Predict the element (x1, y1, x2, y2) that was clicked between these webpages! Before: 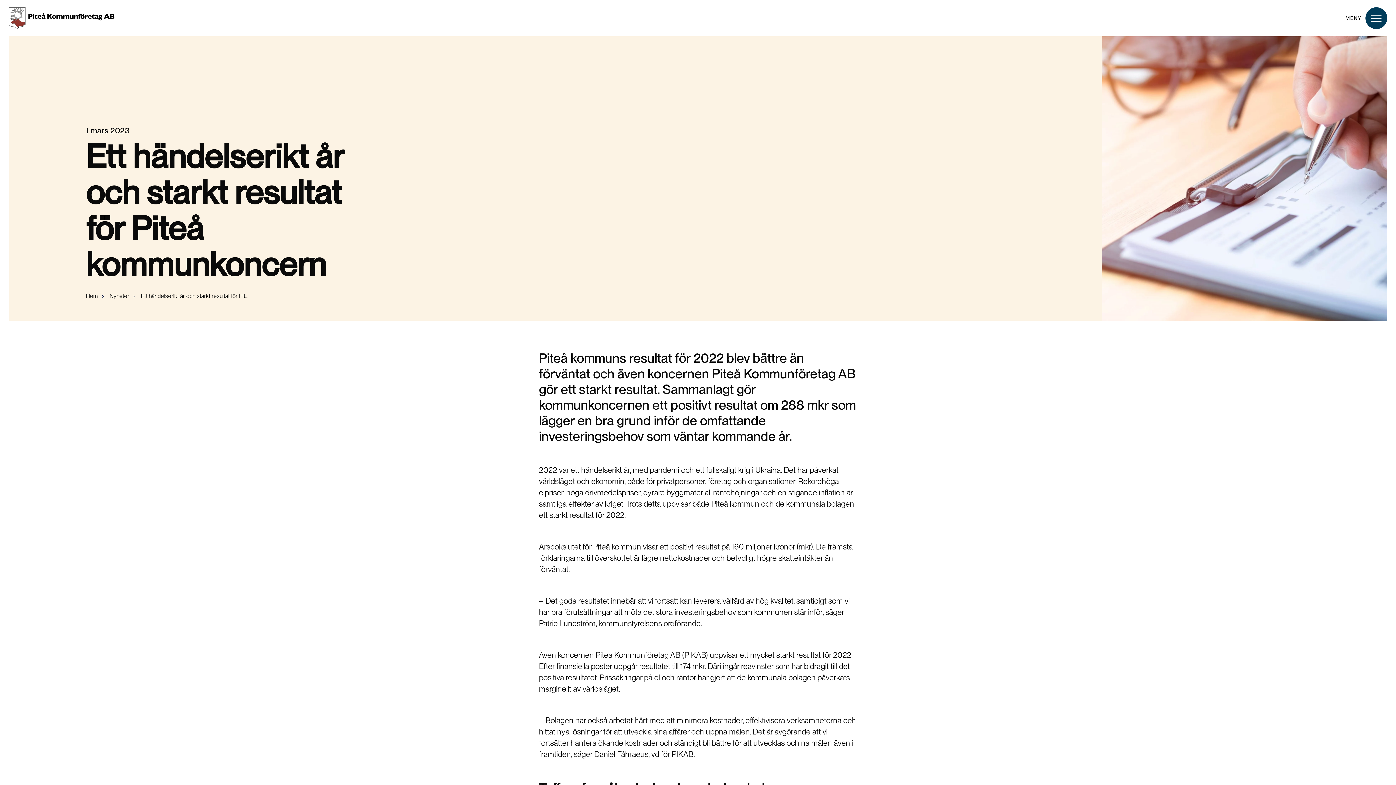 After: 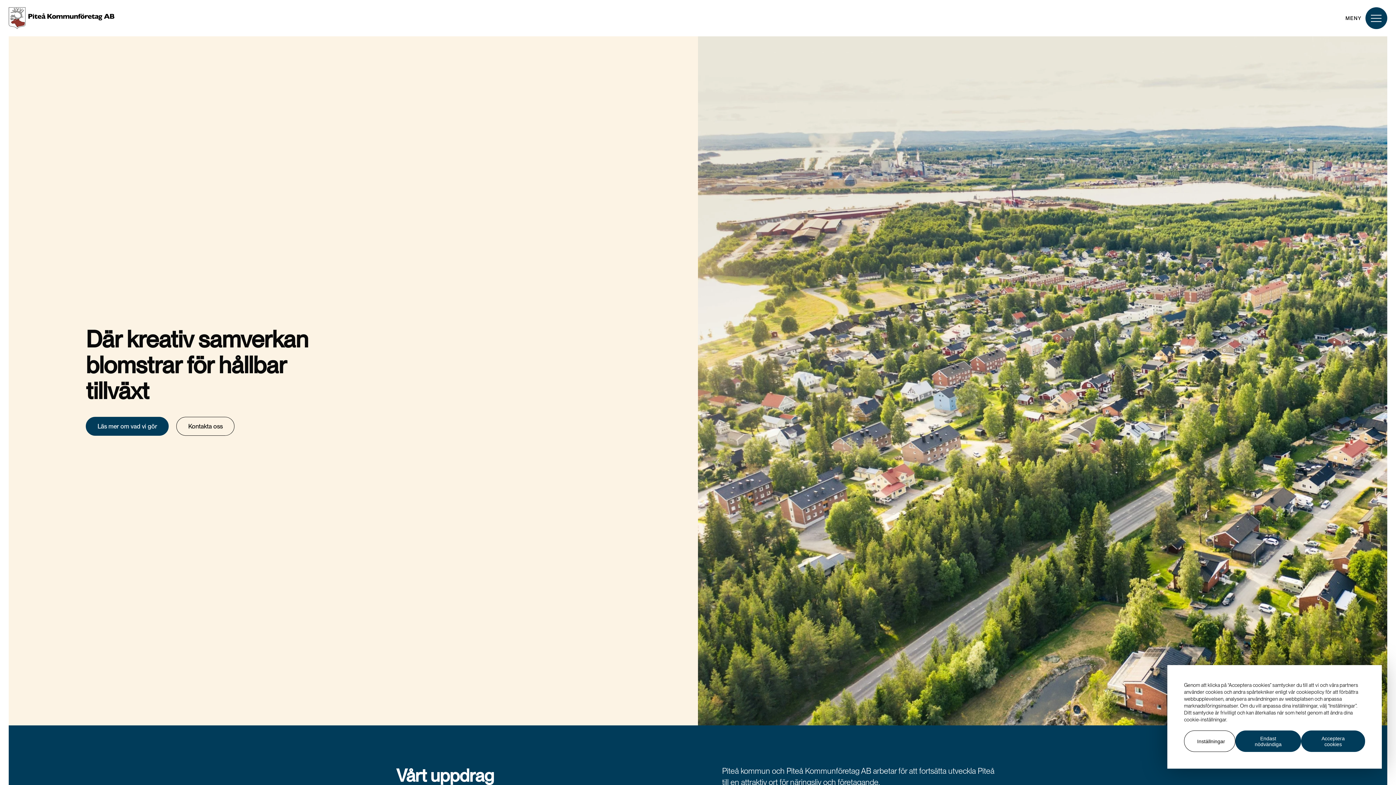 Action: label: Hem bbox: (85, 292, 97, 300)